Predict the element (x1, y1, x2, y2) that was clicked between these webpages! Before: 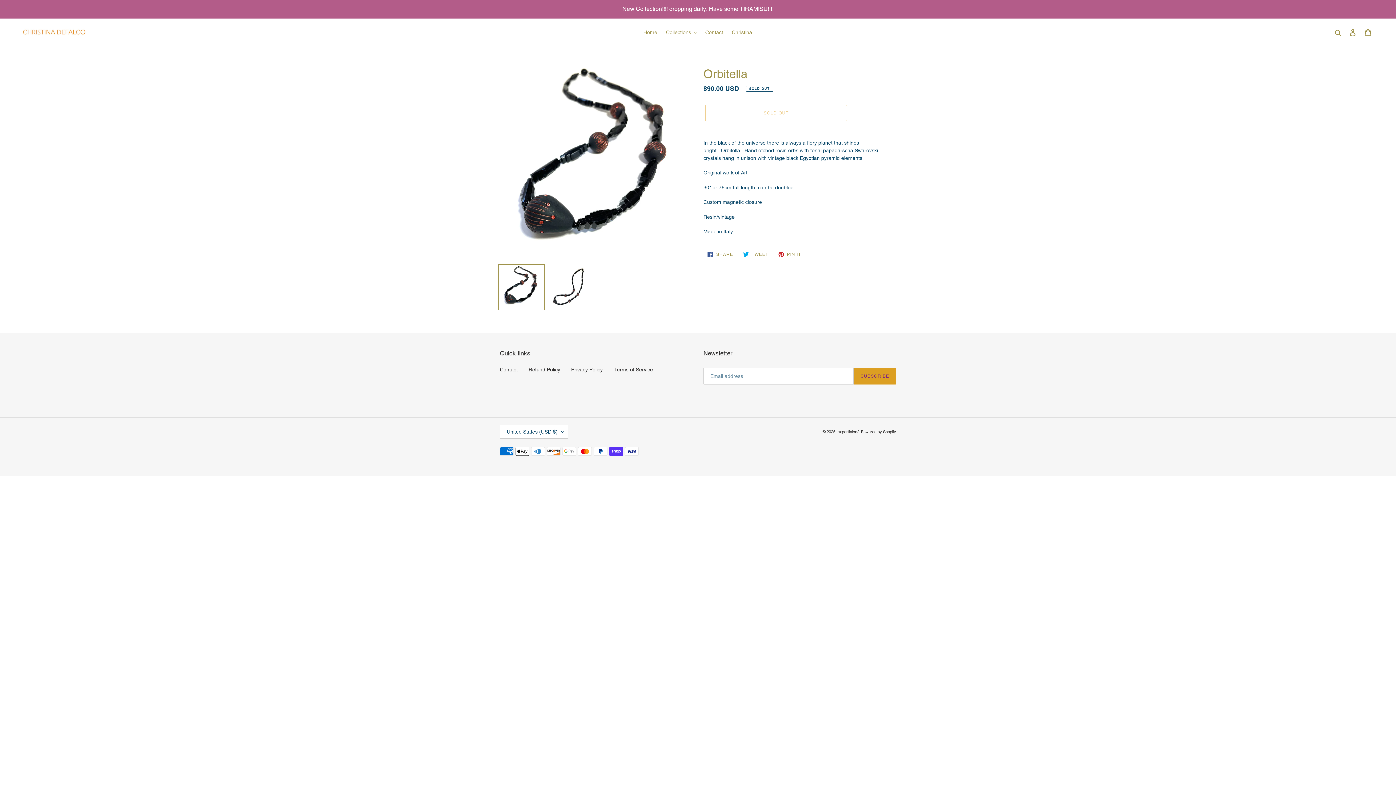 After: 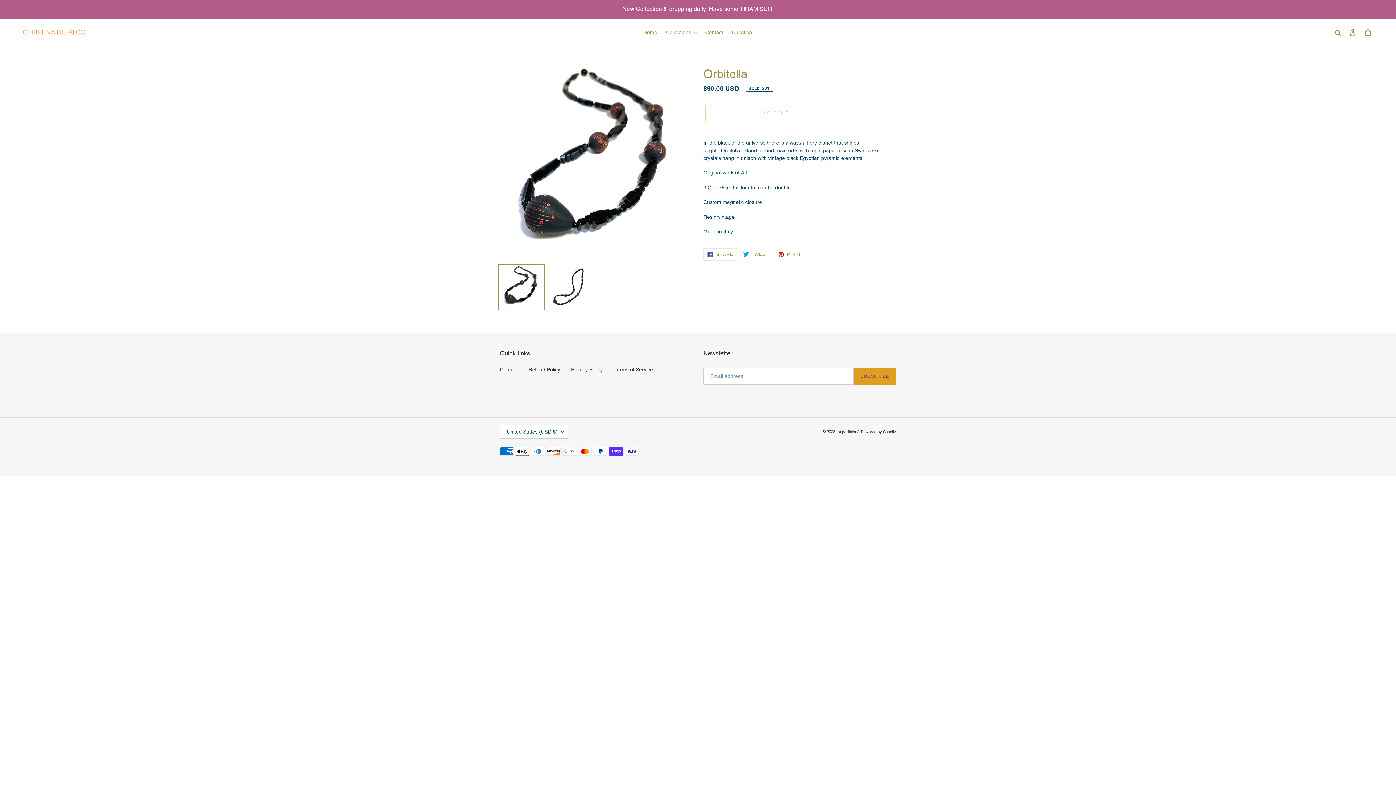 Action: bbox: (703, 248, 737, 260) label:  SHARE
SHARE ON FACEBOOK